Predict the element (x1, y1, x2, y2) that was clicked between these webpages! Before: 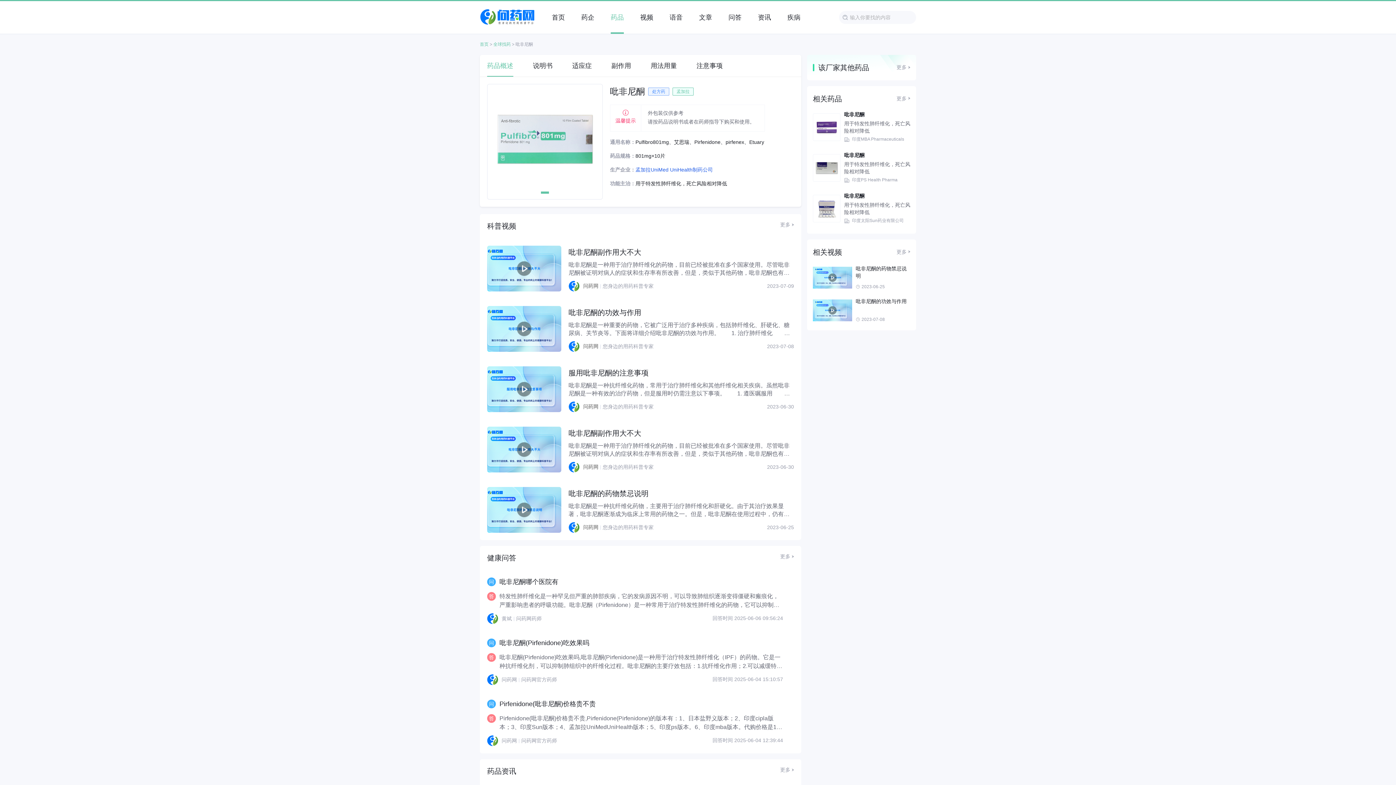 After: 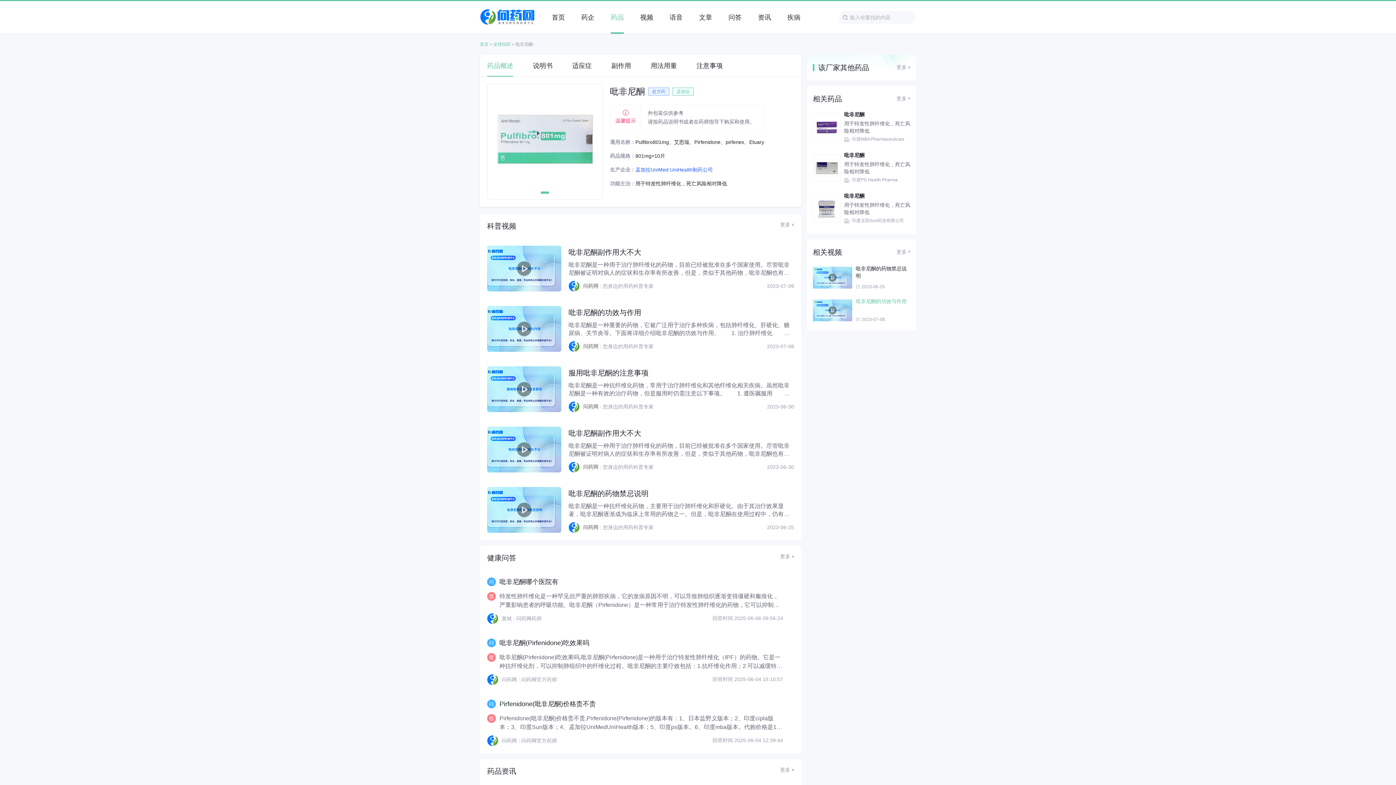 Action: label: 吡非尼酮的功效与作用

 2023-07-08 bbox: (813, 297, 910, 323)